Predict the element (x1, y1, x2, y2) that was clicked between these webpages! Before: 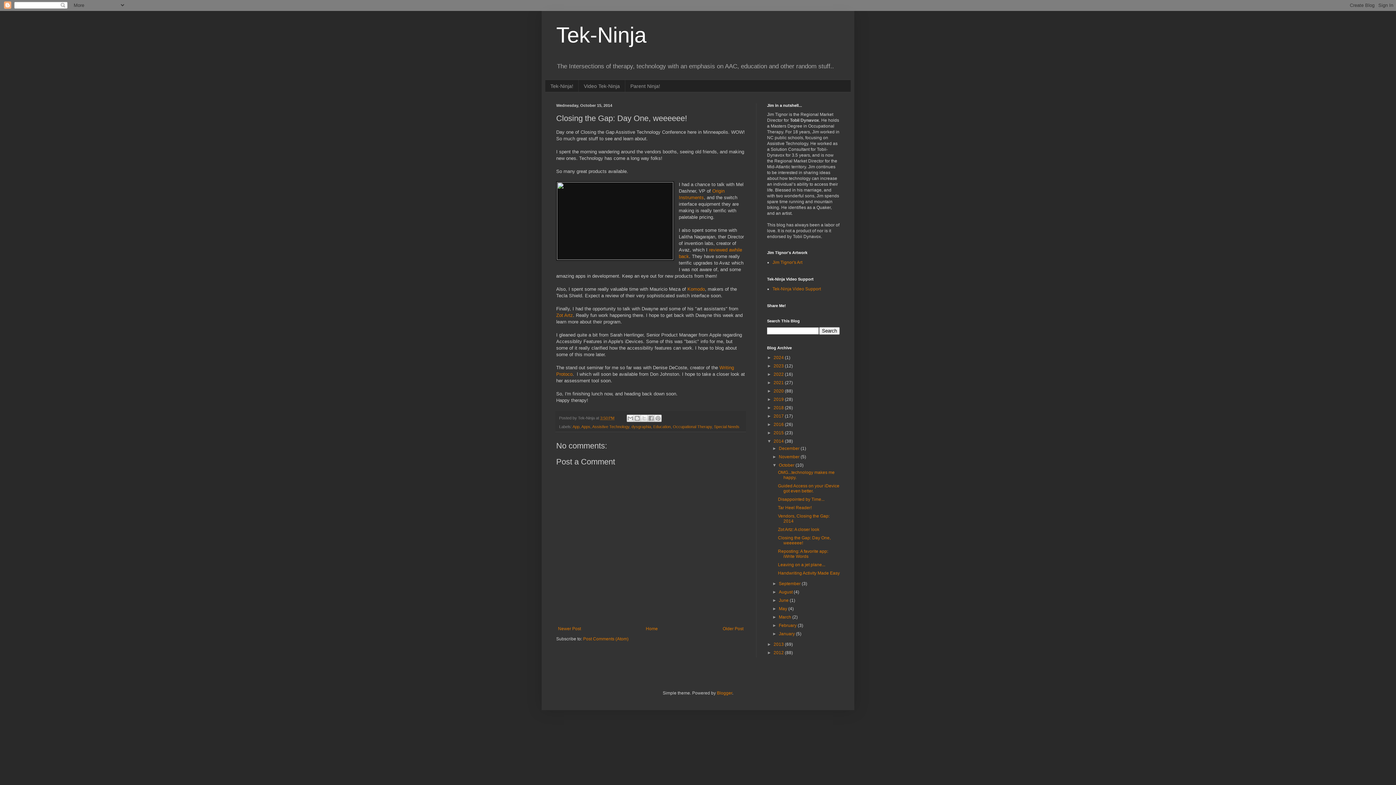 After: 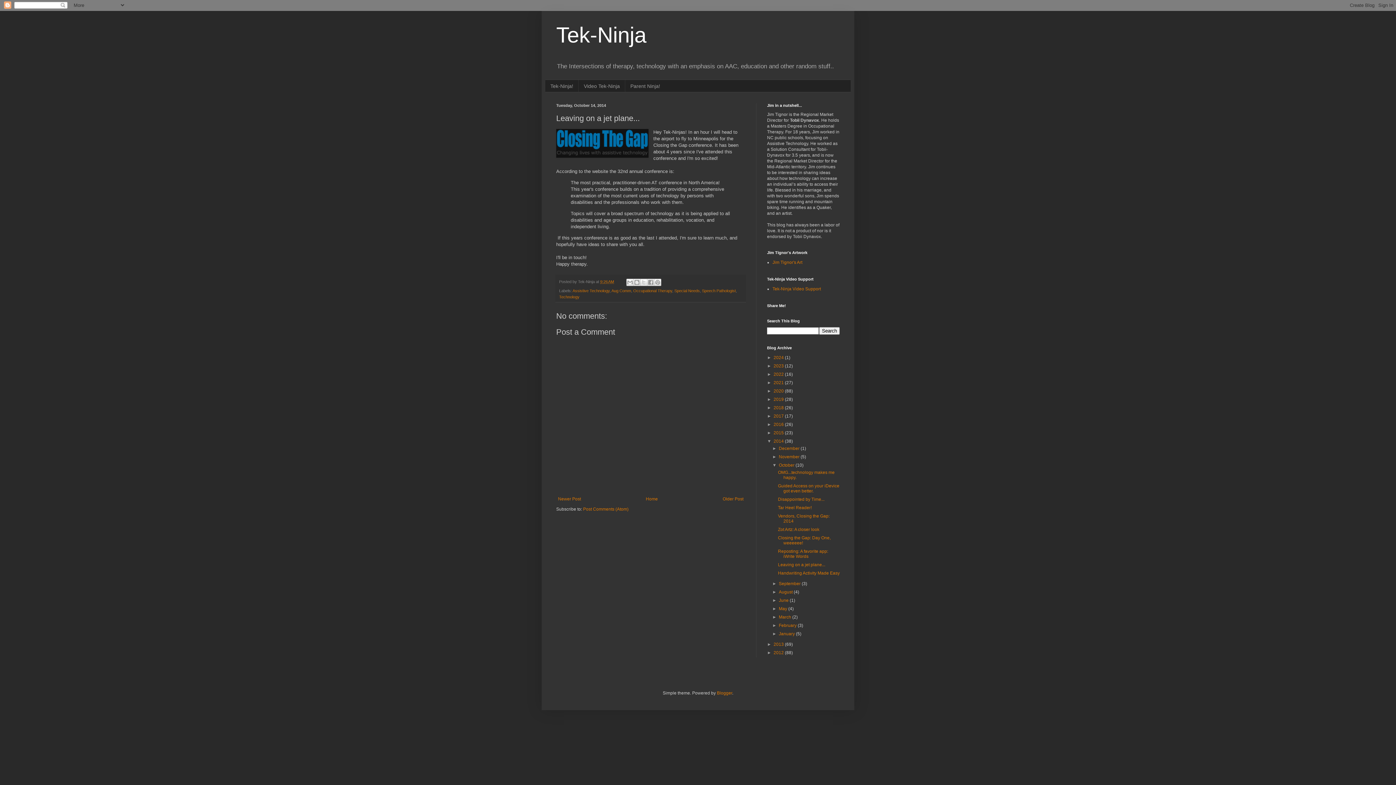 Action: bbox: (778, 562, 825, 567) label: Leaving on a jet plane...